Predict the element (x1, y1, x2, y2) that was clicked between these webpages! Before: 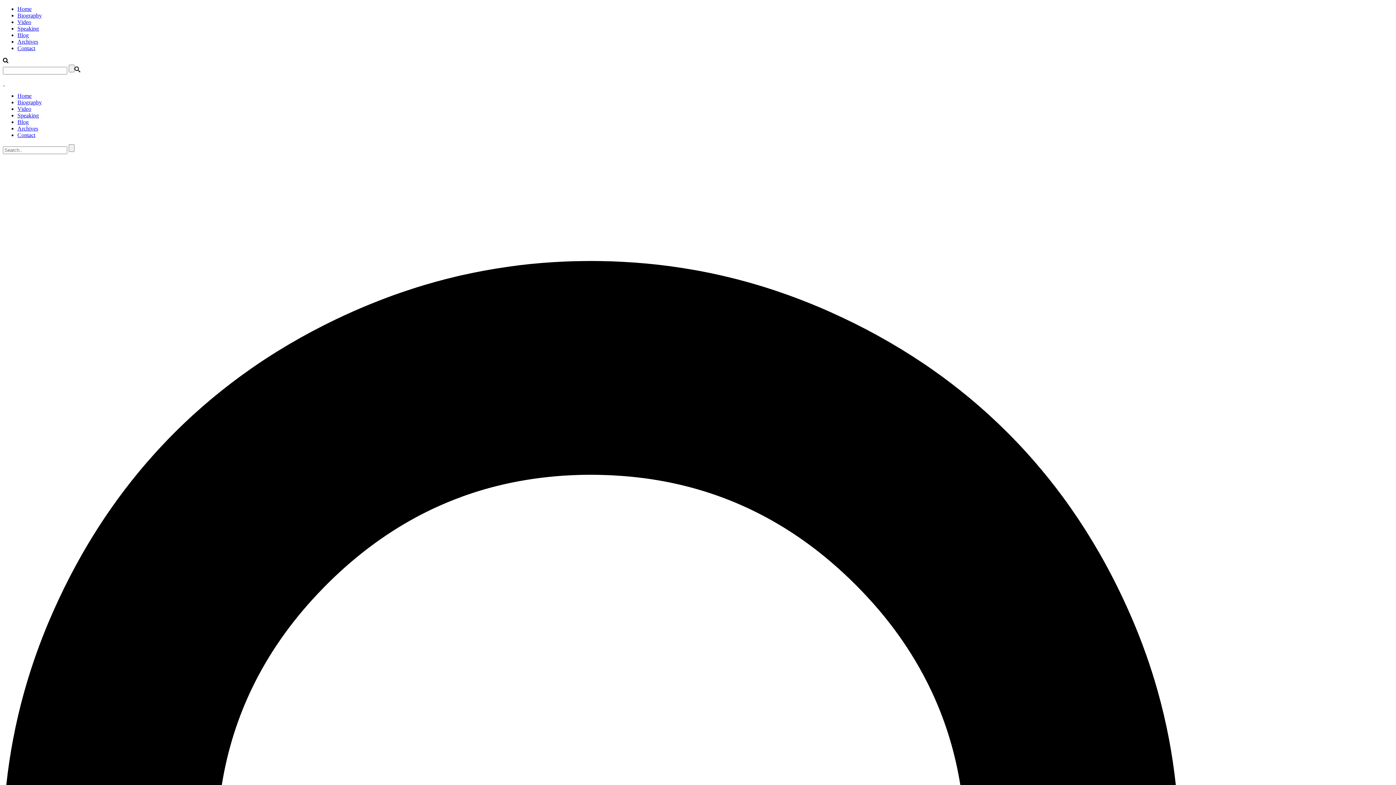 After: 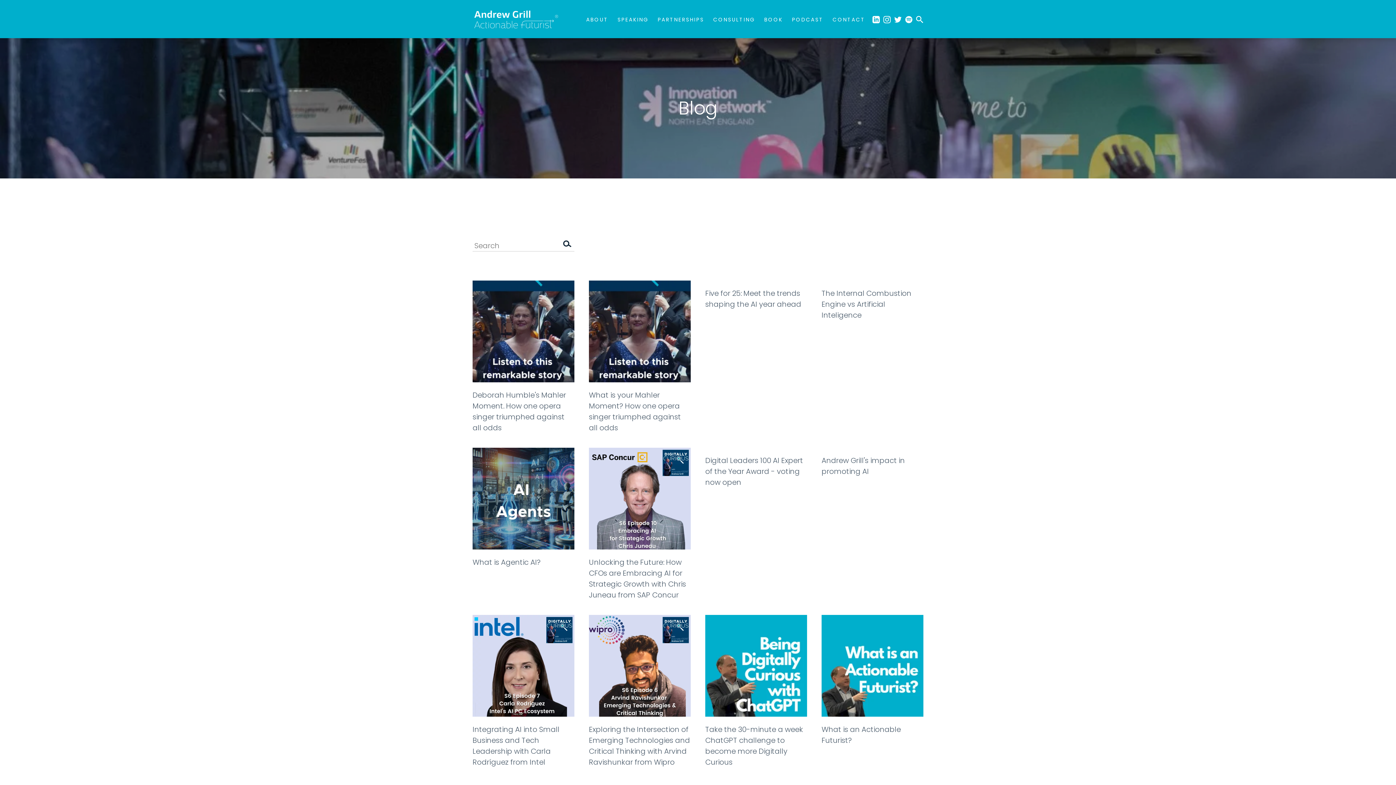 Action: bbox: (17, 32, 28, 38) label: Blog